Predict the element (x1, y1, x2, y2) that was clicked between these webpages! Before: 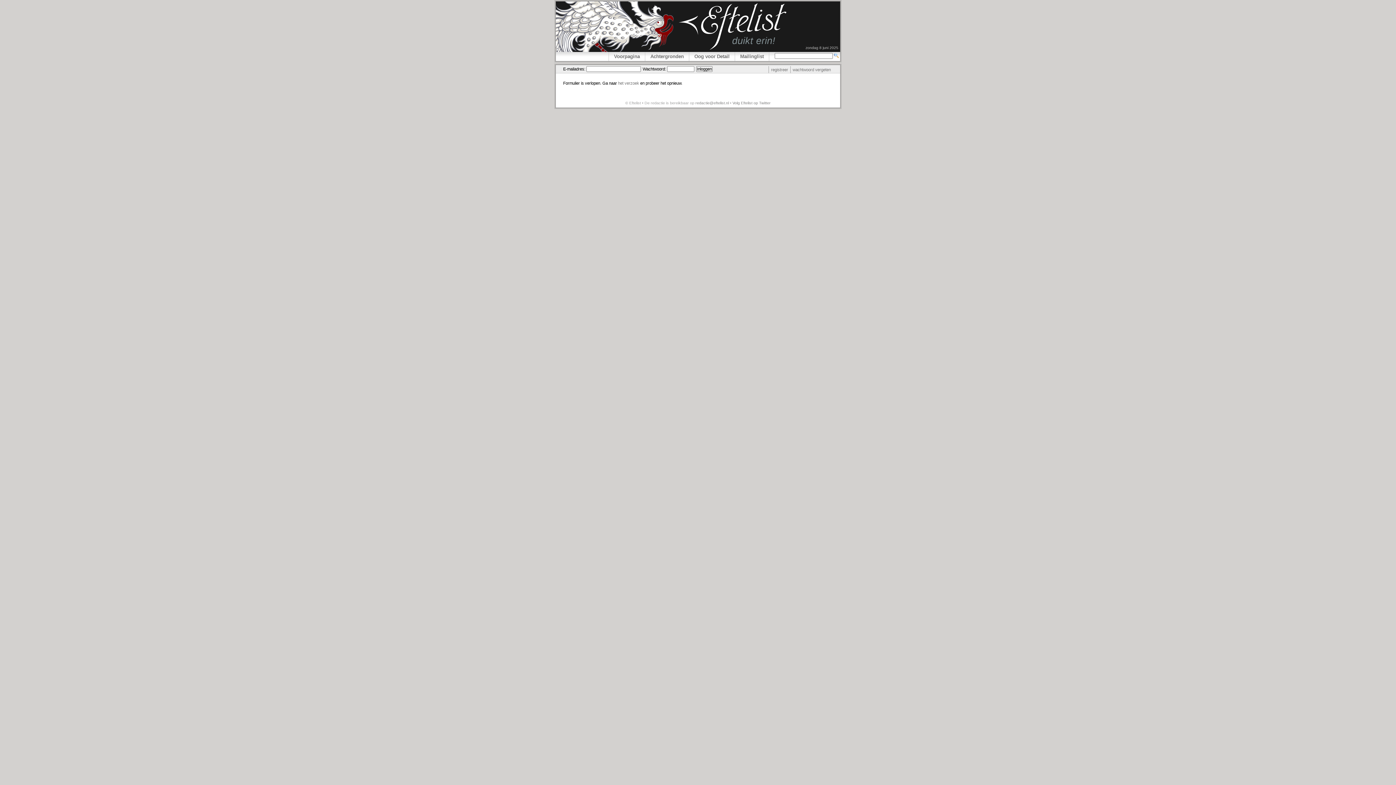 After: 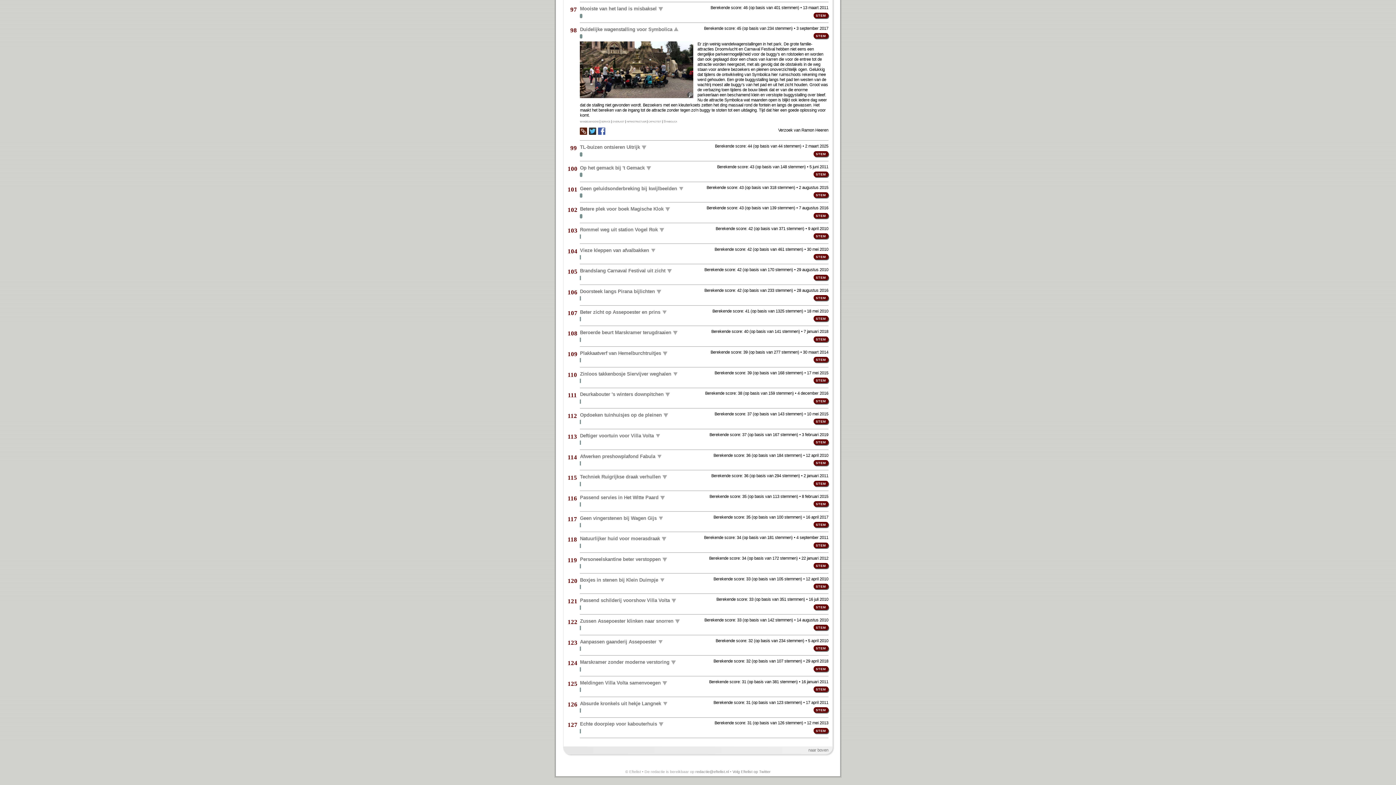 Action: bbox: (618, 81, 639, 85) label: het verzoek